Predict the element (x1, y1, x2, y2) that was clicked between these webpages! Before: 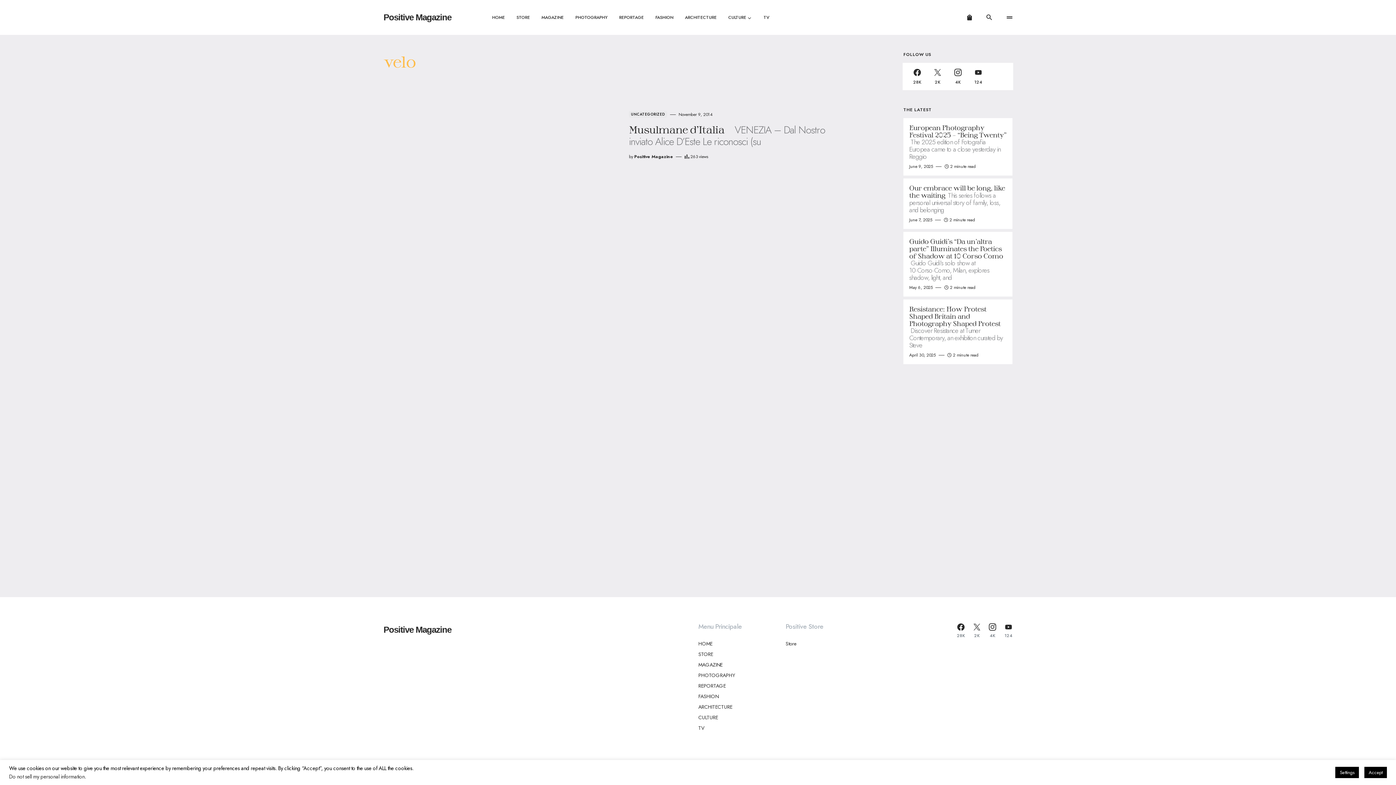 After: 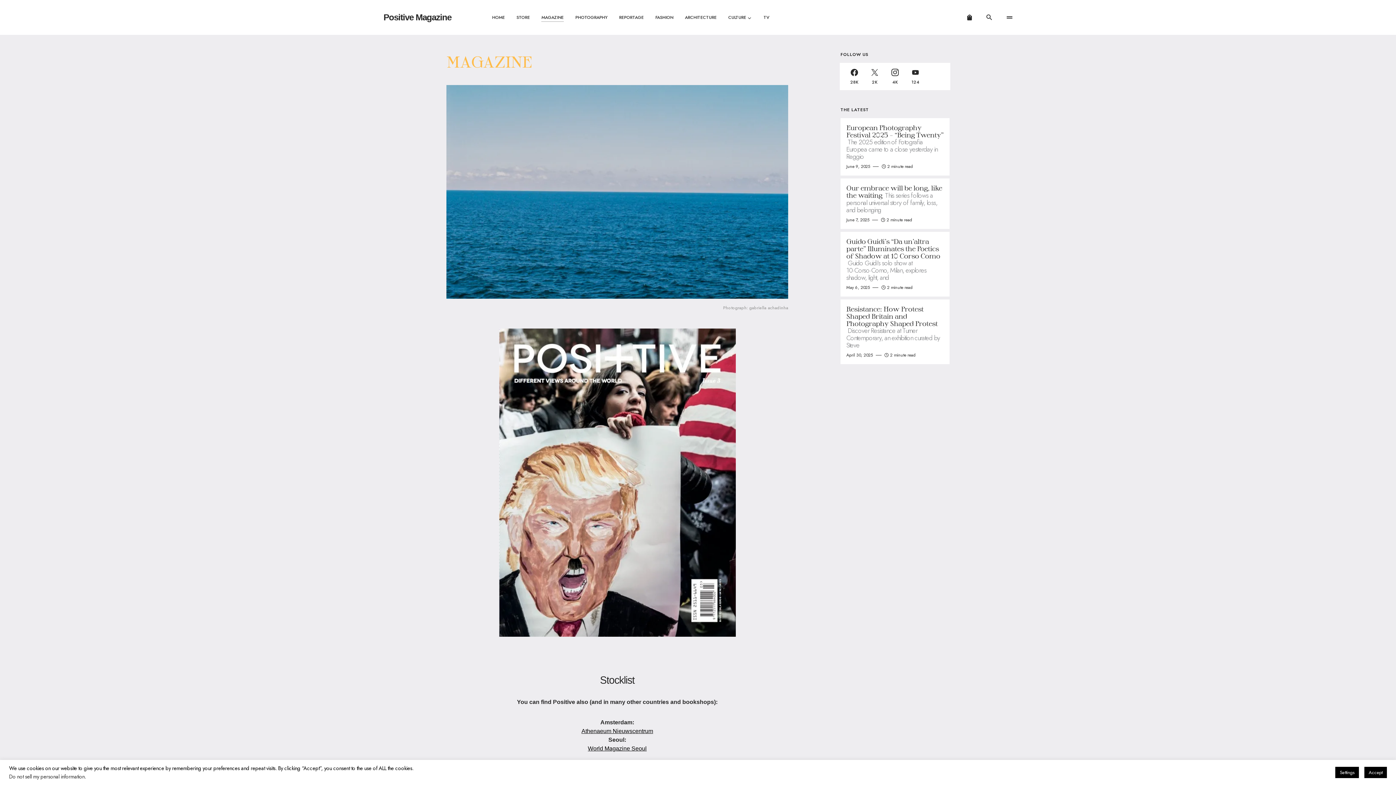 Action: bbox: (698, 661, 768, 669) label: MAGAZINE